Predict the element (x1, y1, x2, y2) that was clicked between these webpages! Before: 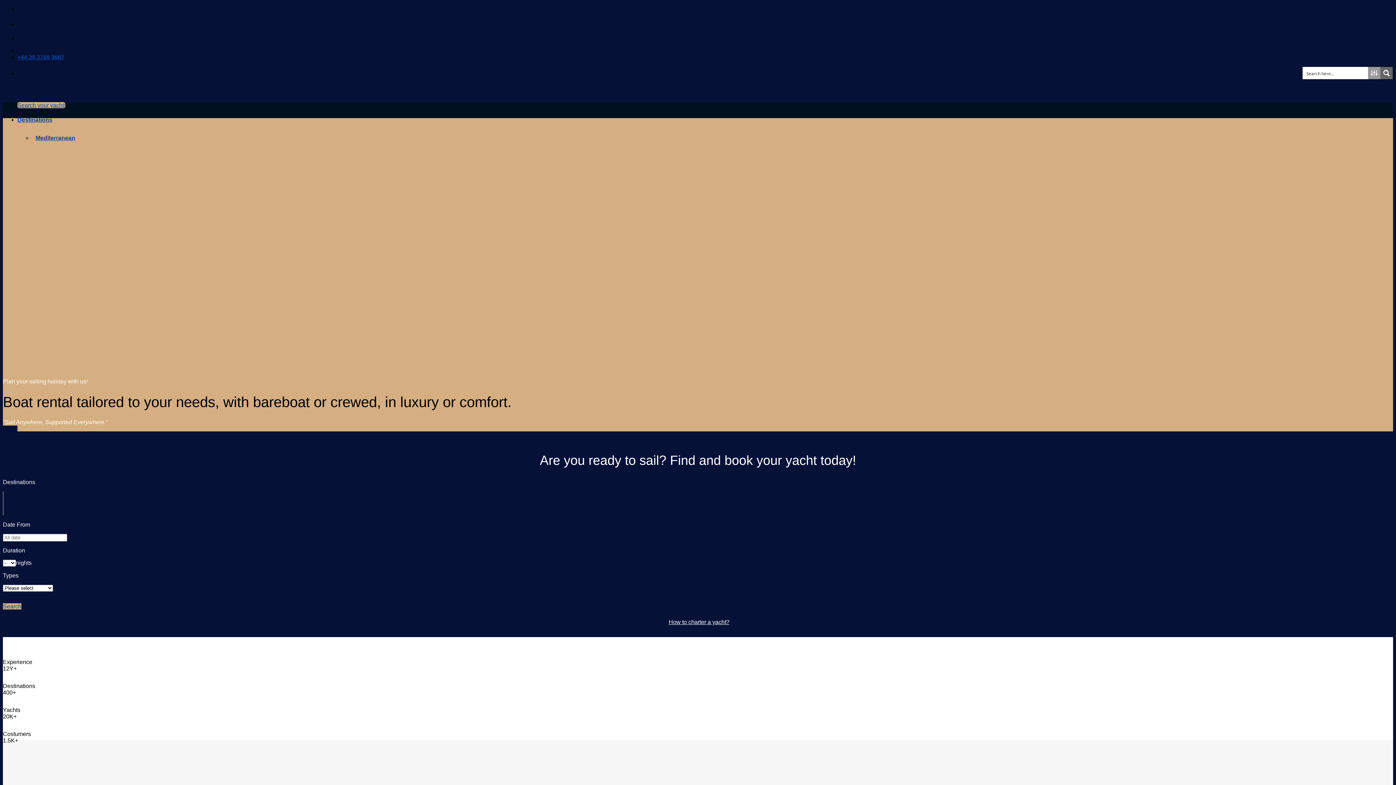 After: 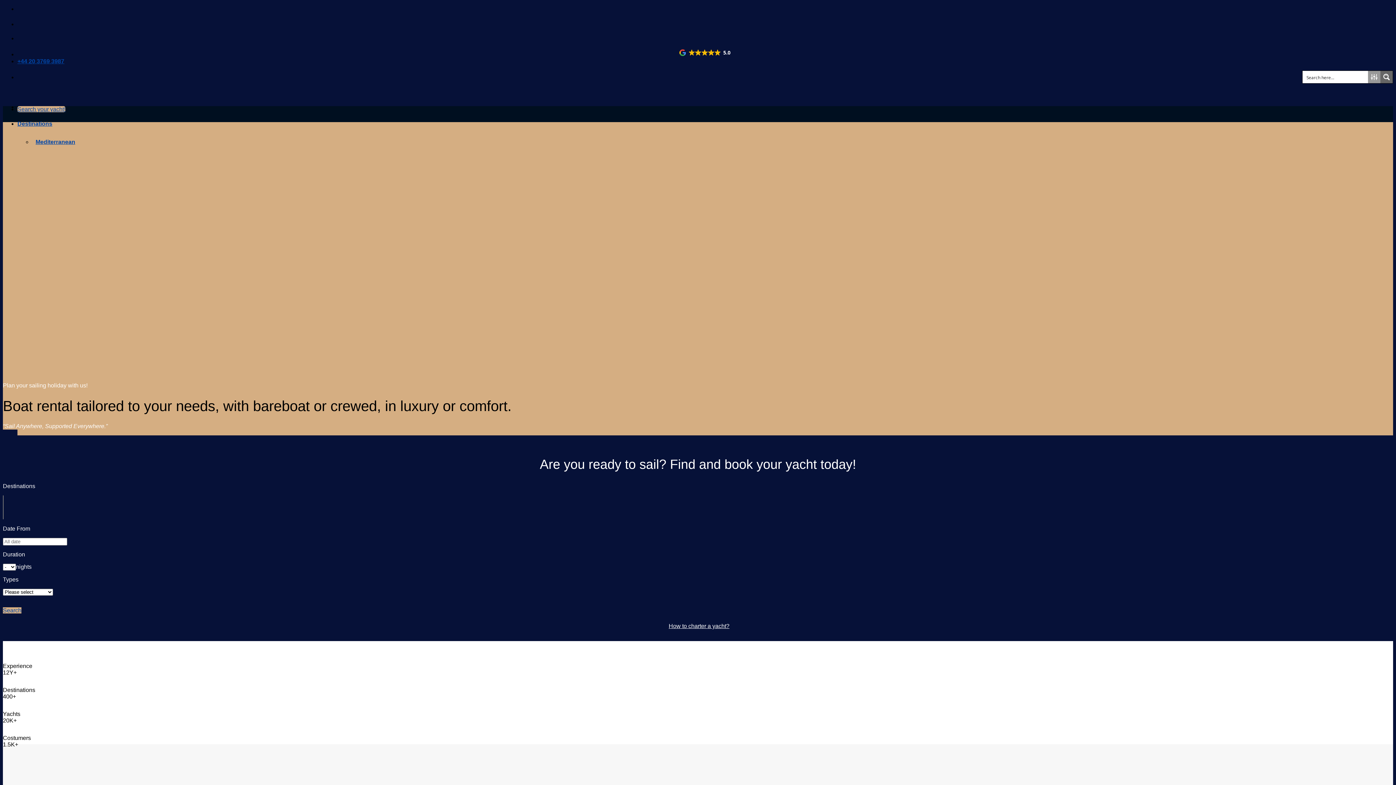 Action: label: How to charter a yacht? bbox: (668, 619, 729, 625)